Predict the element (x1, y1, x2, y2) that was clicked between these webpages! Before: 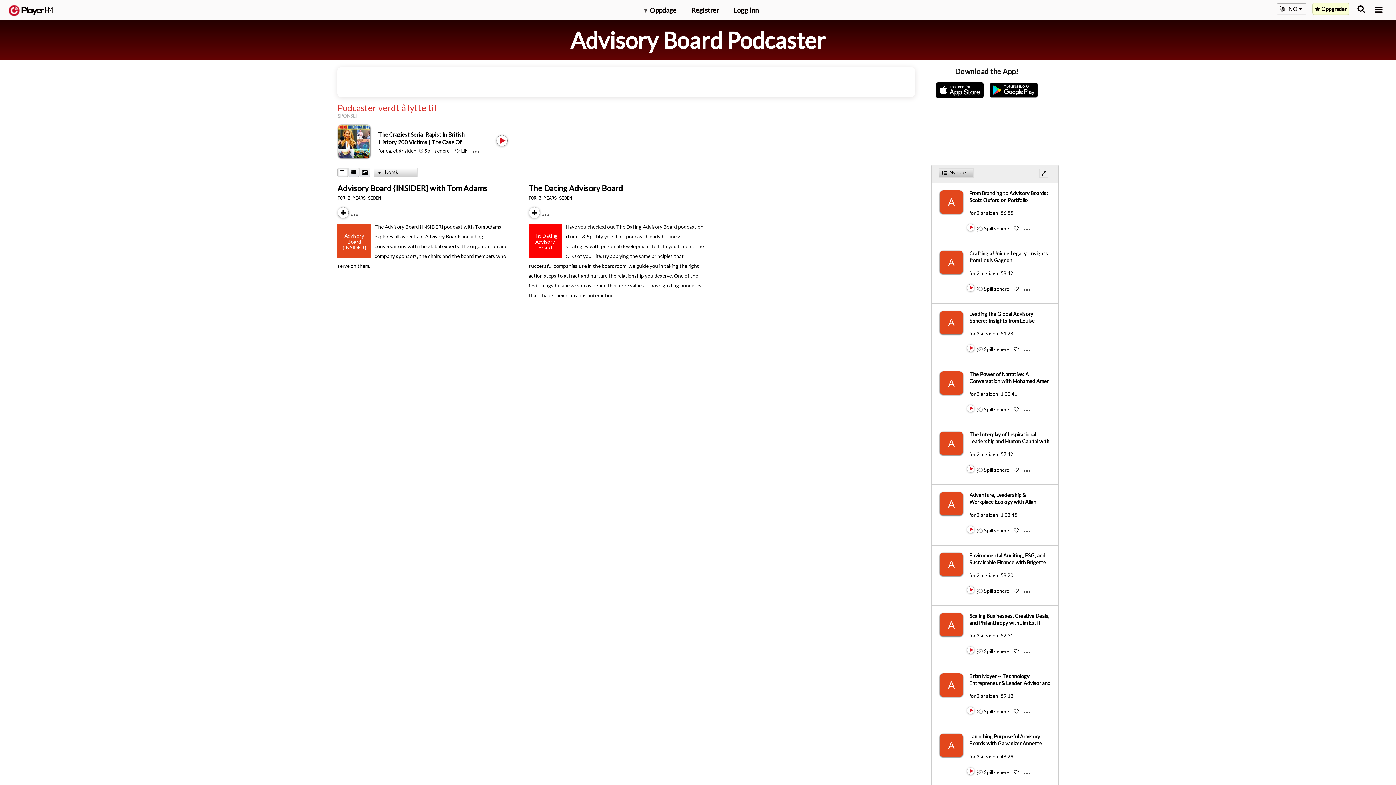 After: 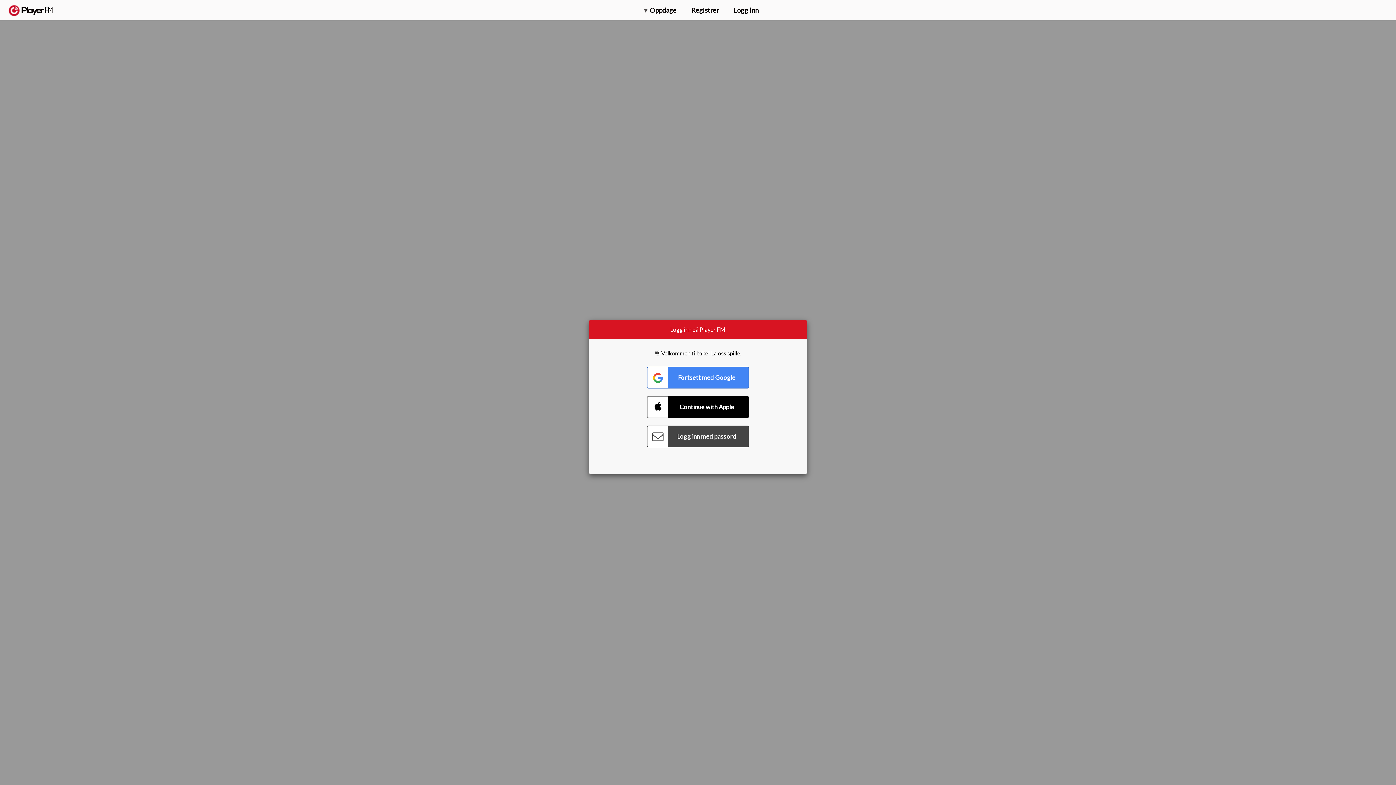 Action: bbox: (969, 492, 1036, 512) label: Adventure, Leadership & Workplace Ecology with Allan MacKenzie